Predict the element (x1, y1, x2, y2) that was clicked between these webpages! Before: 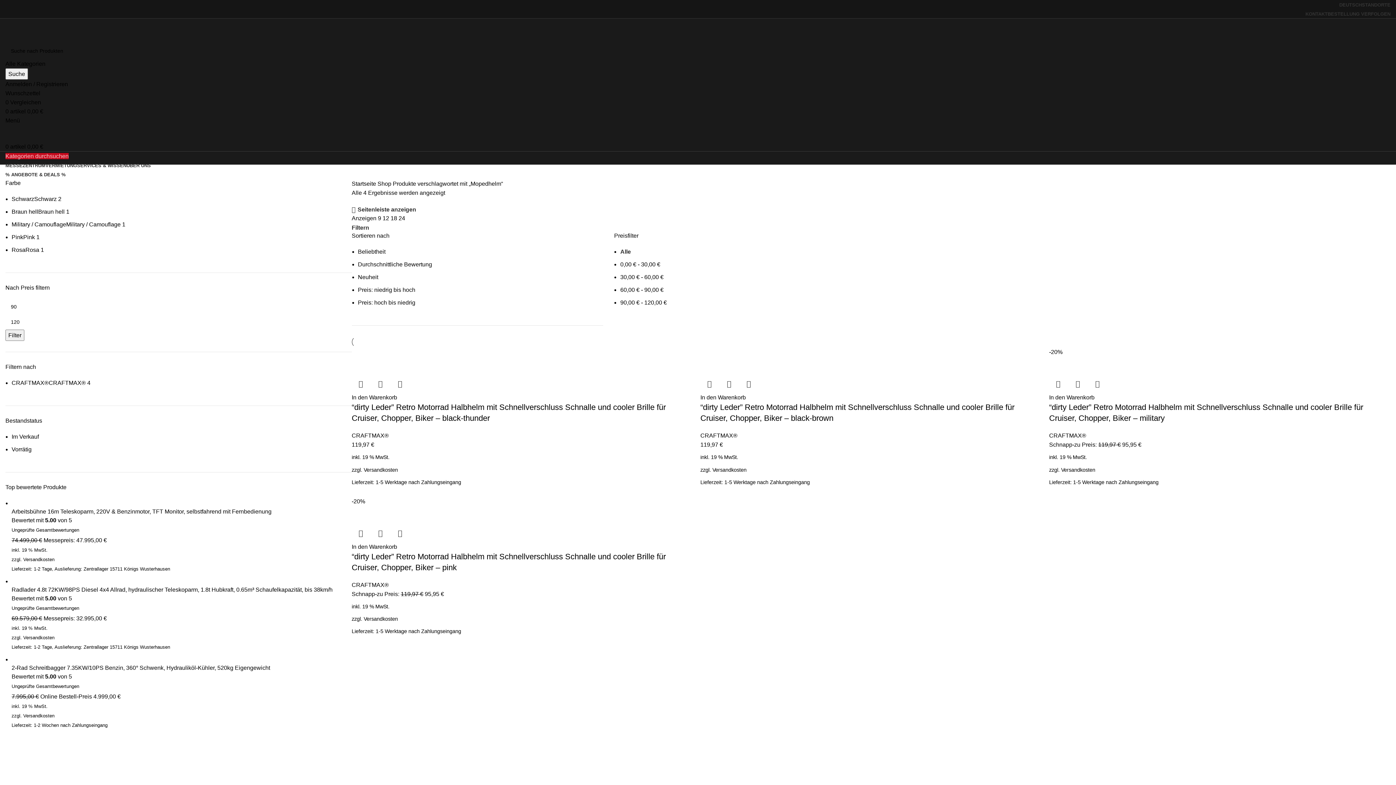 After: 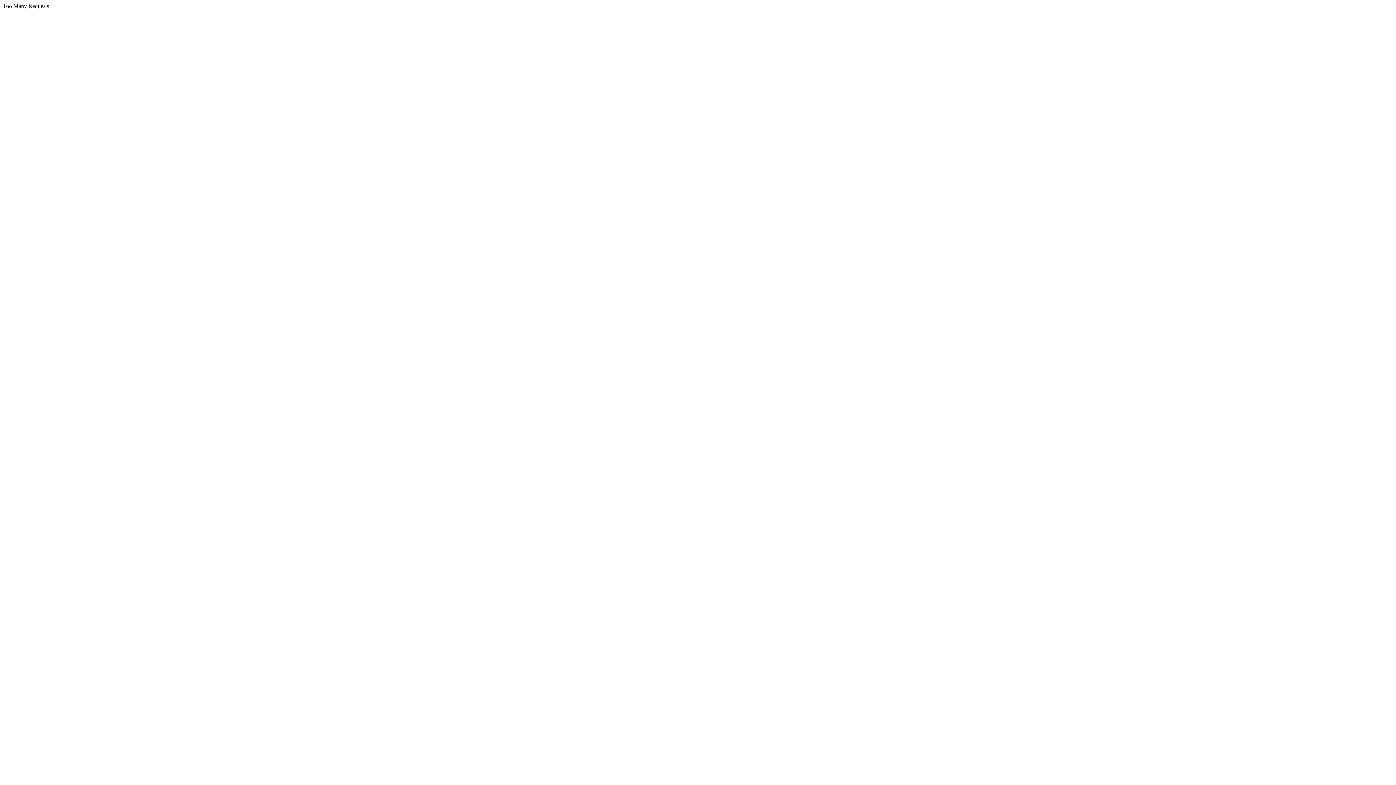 Action: label: CRAFTMAX® bbox: (700, 432, 737, 439)